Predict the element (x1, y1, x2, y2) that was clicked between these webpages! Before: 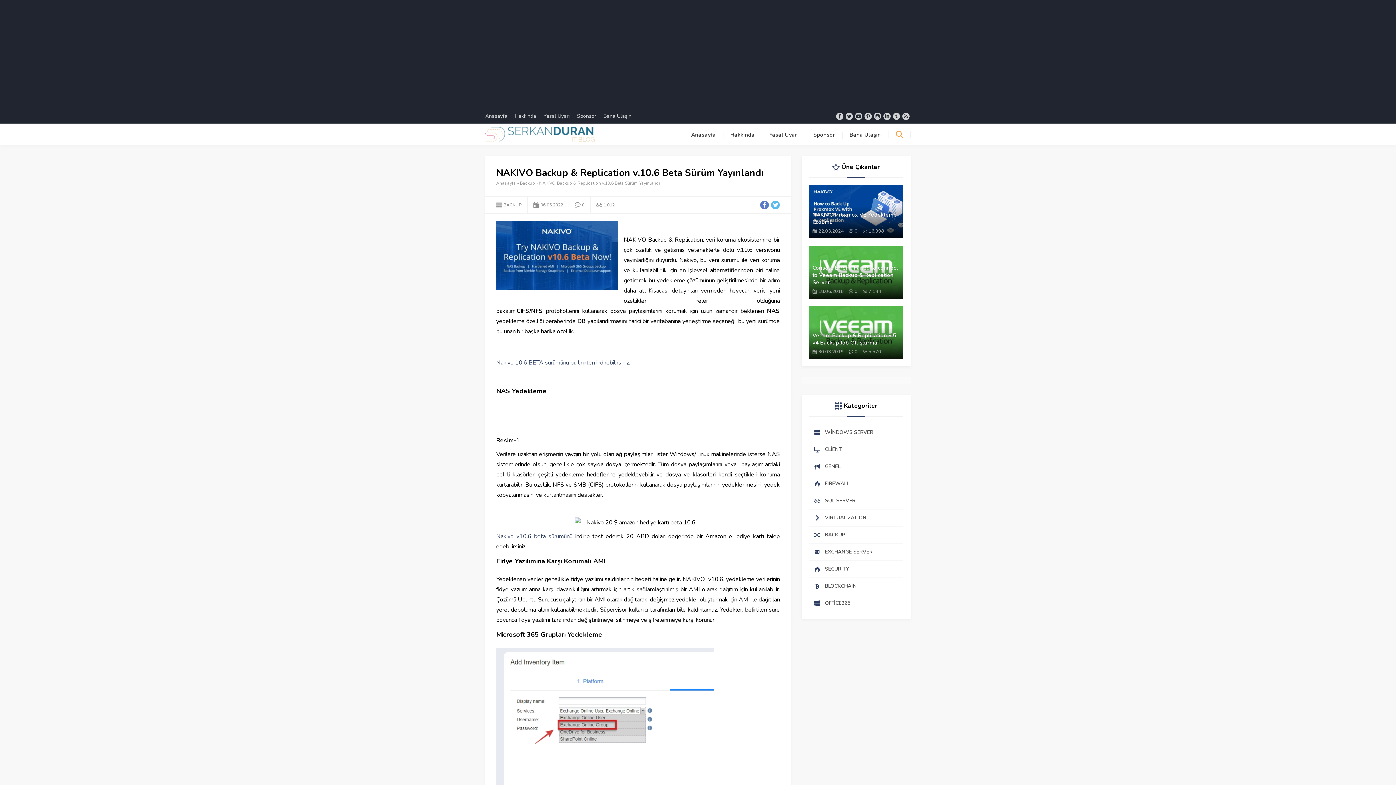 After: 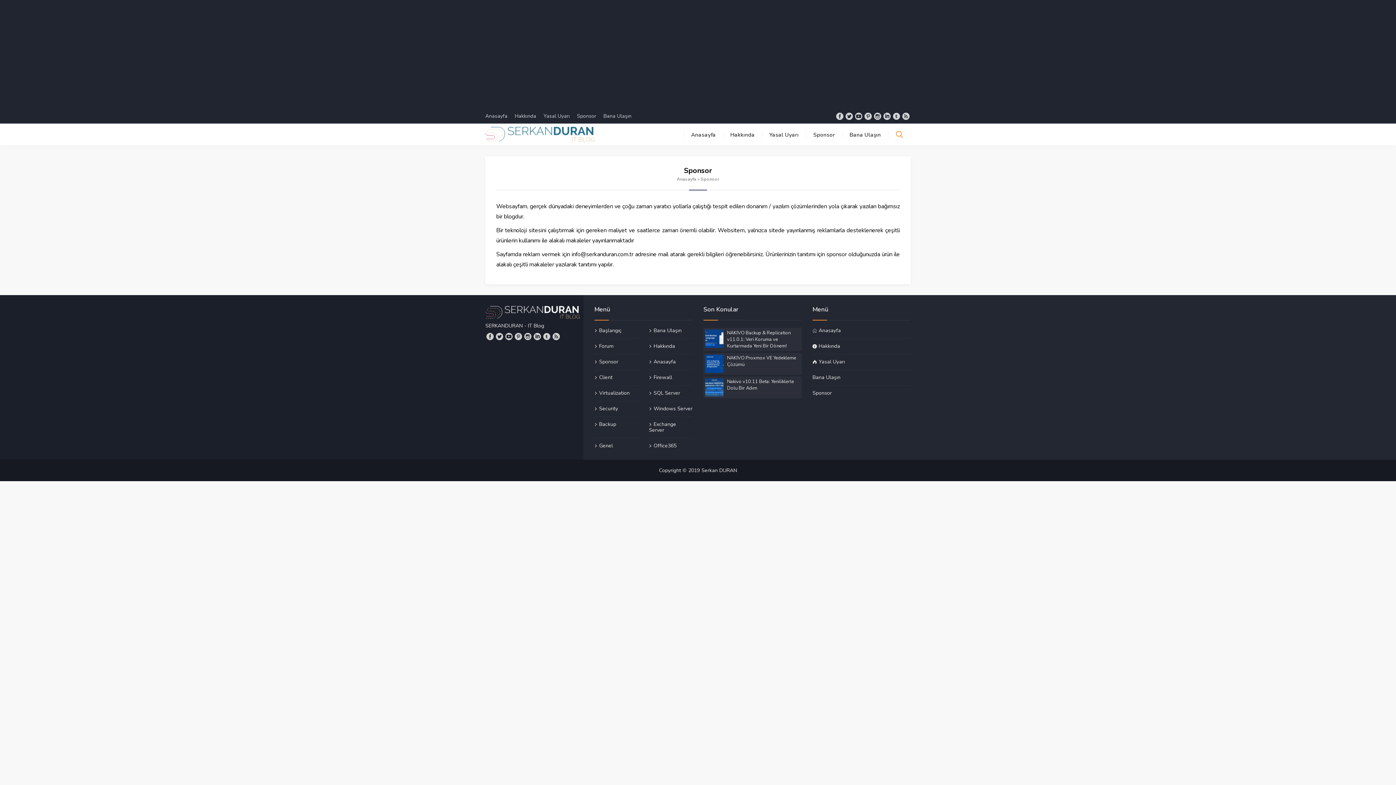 Action: label: Sponsor bbox: (577, 112, 596, 119)